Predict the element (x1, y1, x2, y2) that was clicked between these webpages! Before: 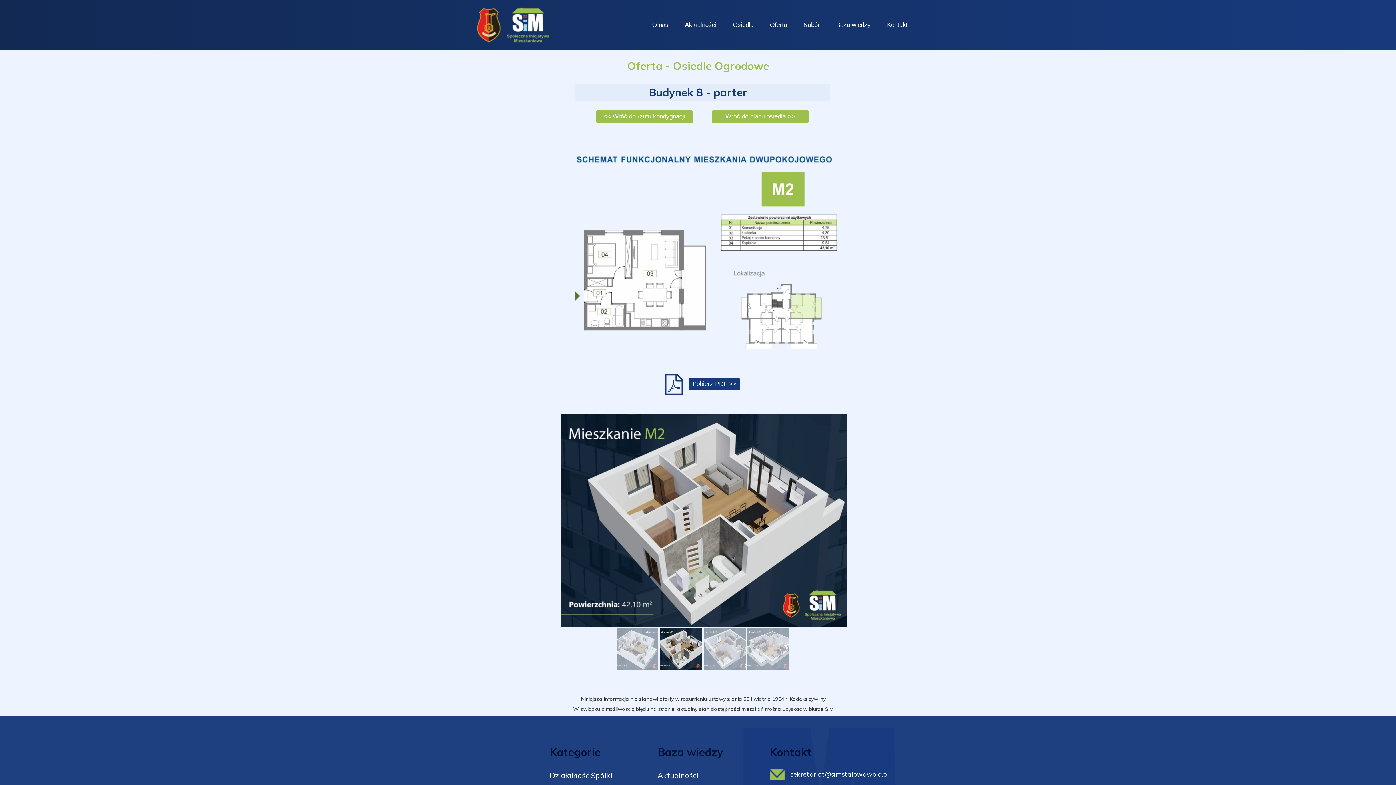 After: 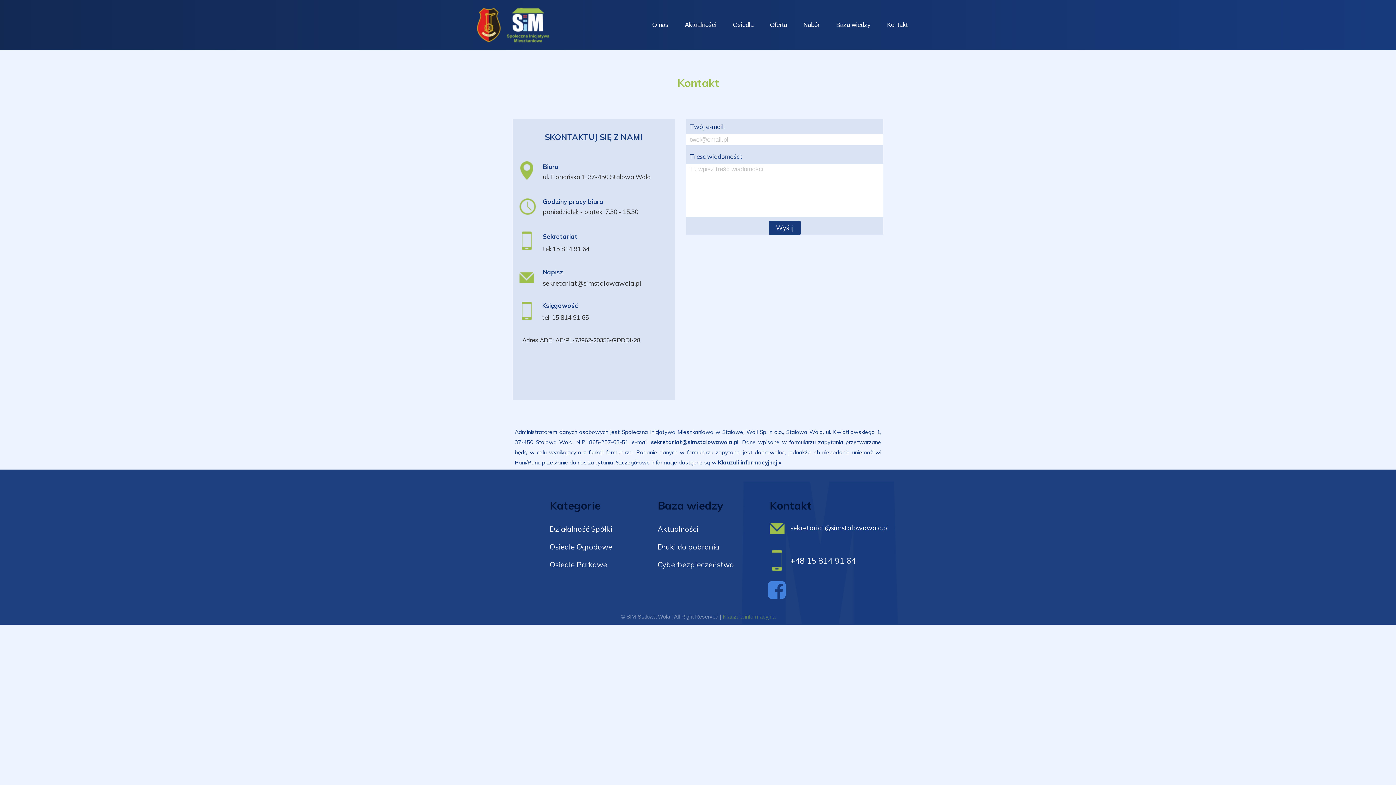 Action: label: Kontakt bbox: (880, 17, 915, 32)